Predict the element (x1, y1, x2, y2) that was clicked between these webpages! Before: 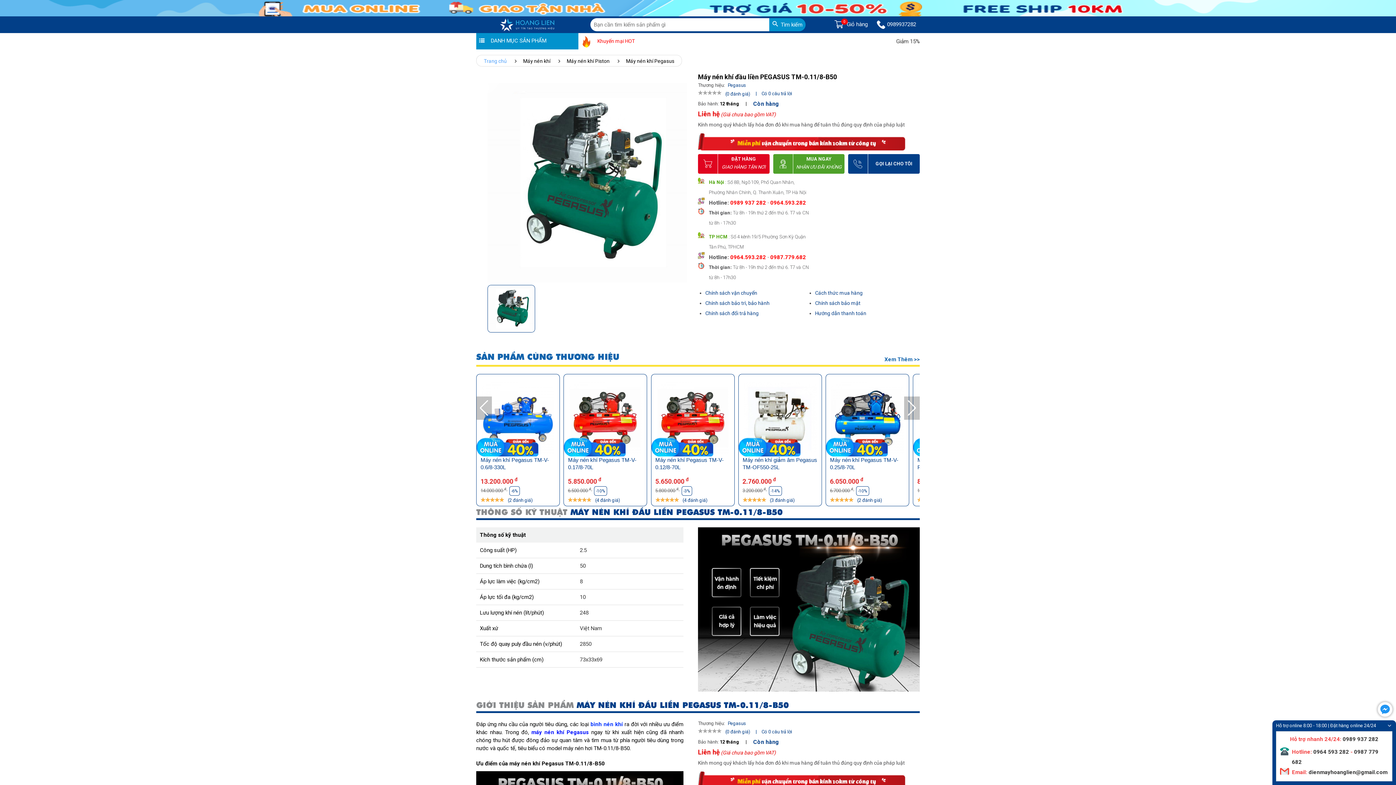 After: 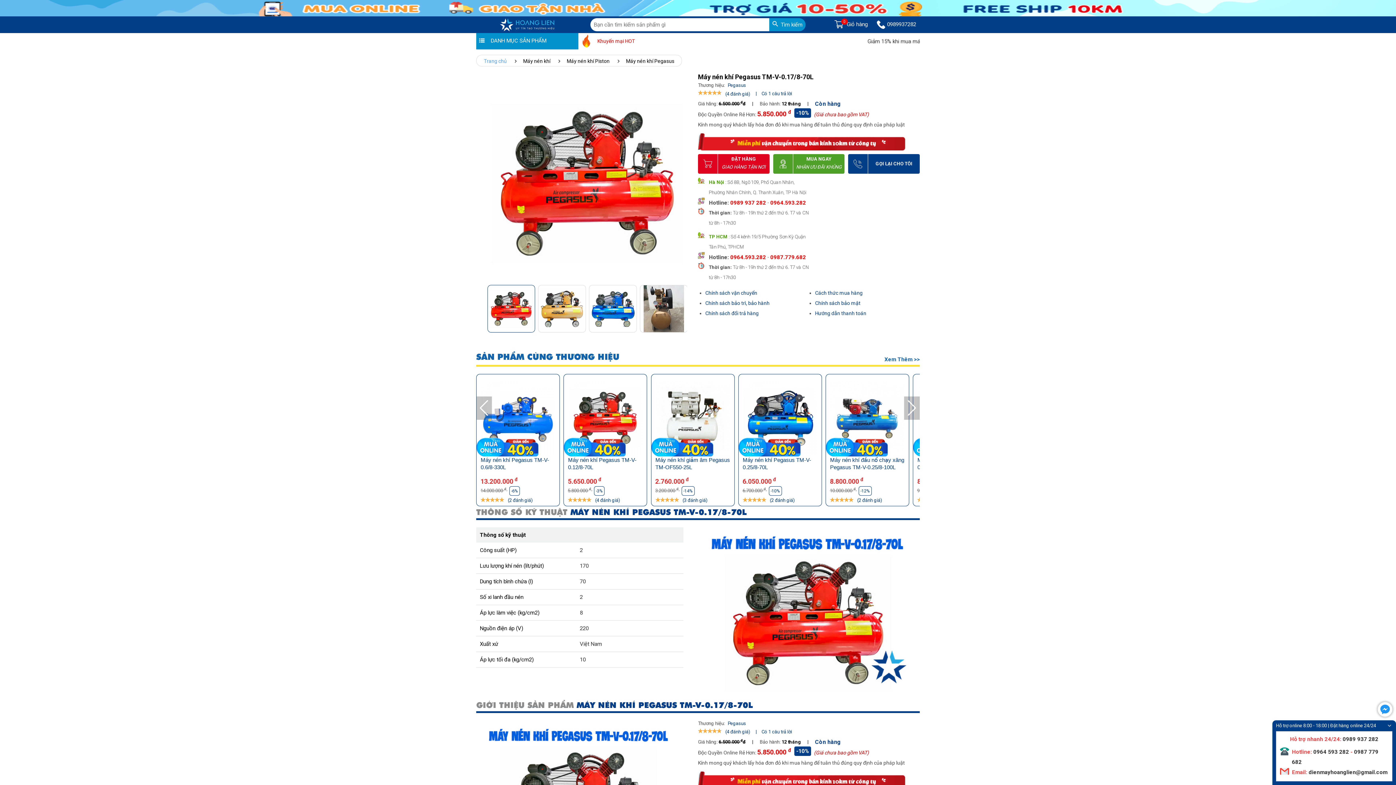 Action: bbox: (564, 381, 647, 456)